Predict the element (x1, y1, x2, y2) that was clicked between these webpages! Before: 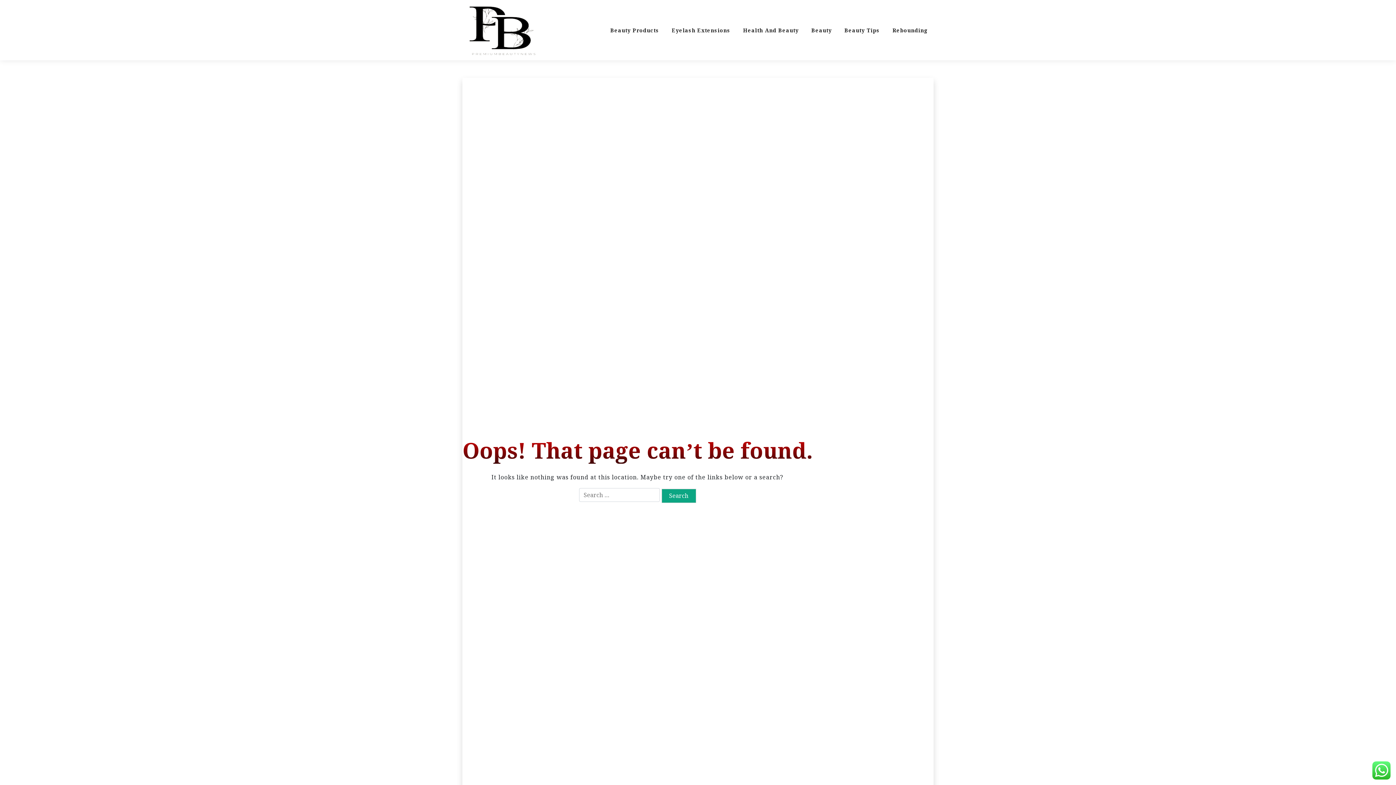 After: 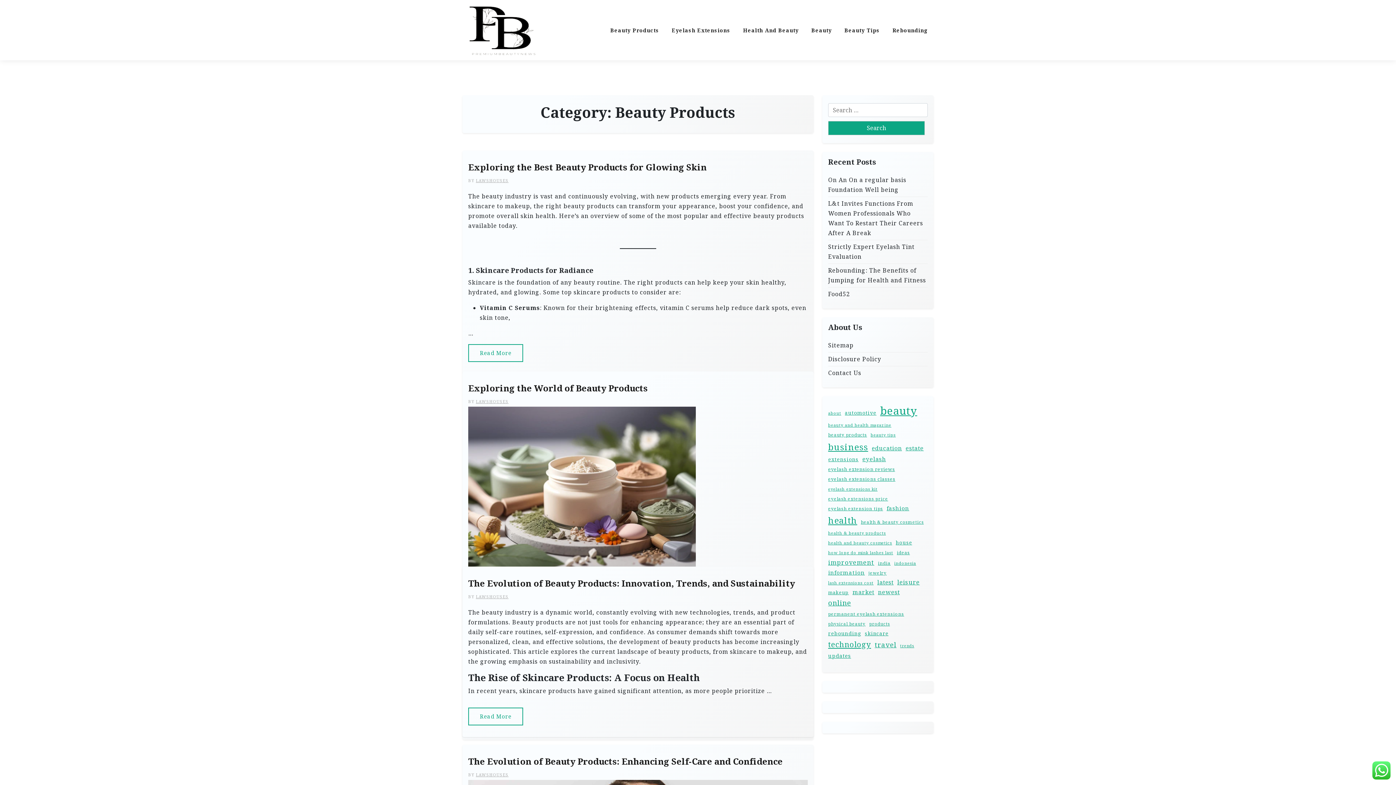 Action: label: Beauty Products bbox: (610, 20, 664, 39)